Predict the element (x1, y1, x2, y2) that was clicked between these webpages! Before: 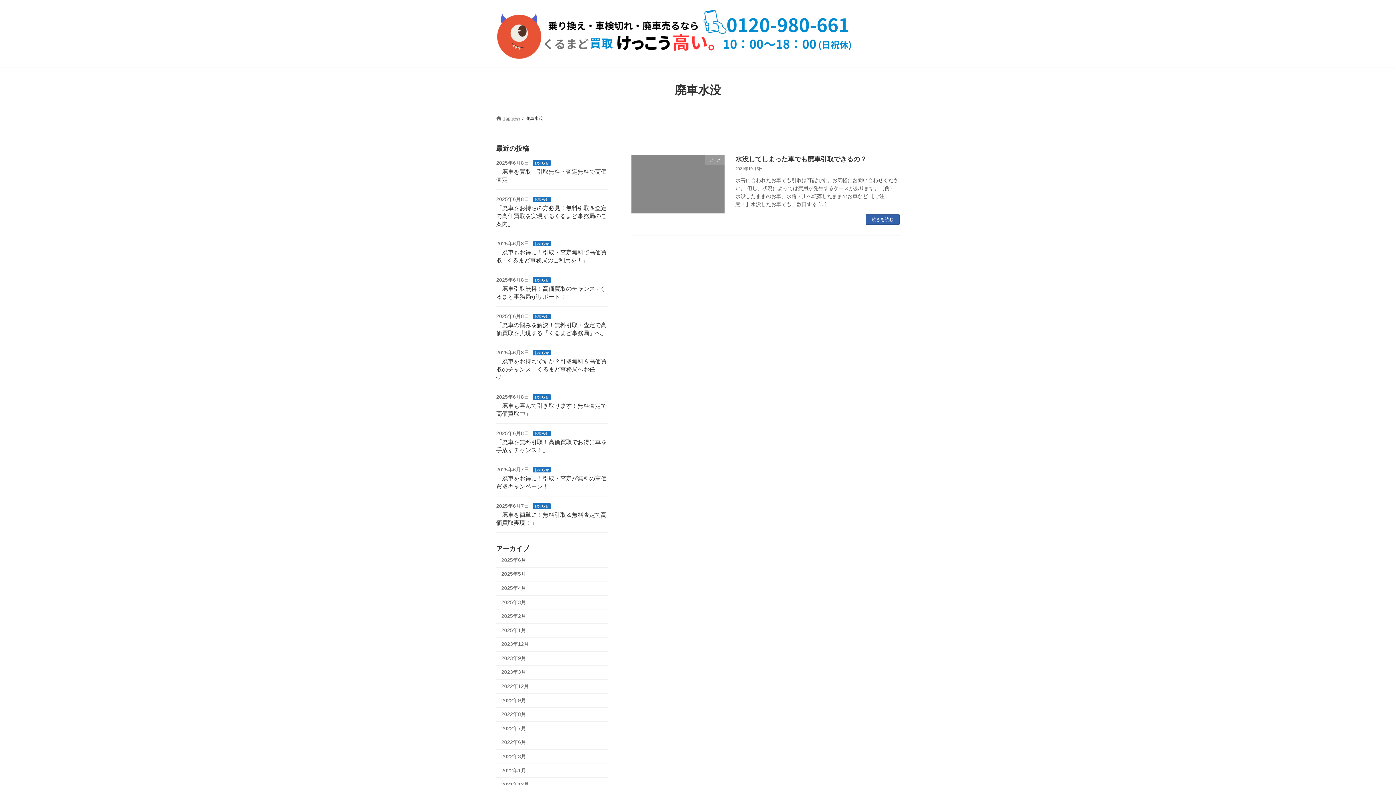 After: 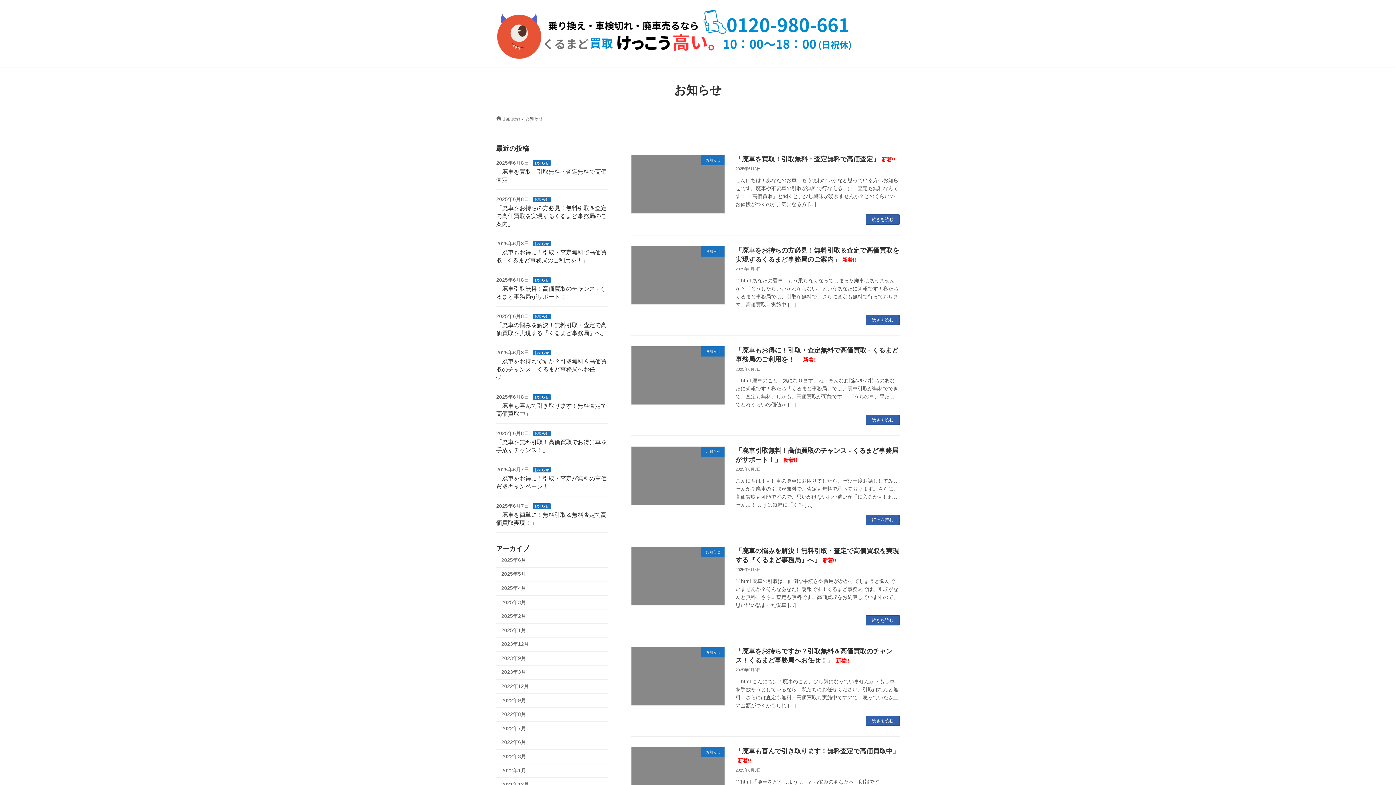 Action: label: お知らせ bbox: (532, 313, 550, 319)